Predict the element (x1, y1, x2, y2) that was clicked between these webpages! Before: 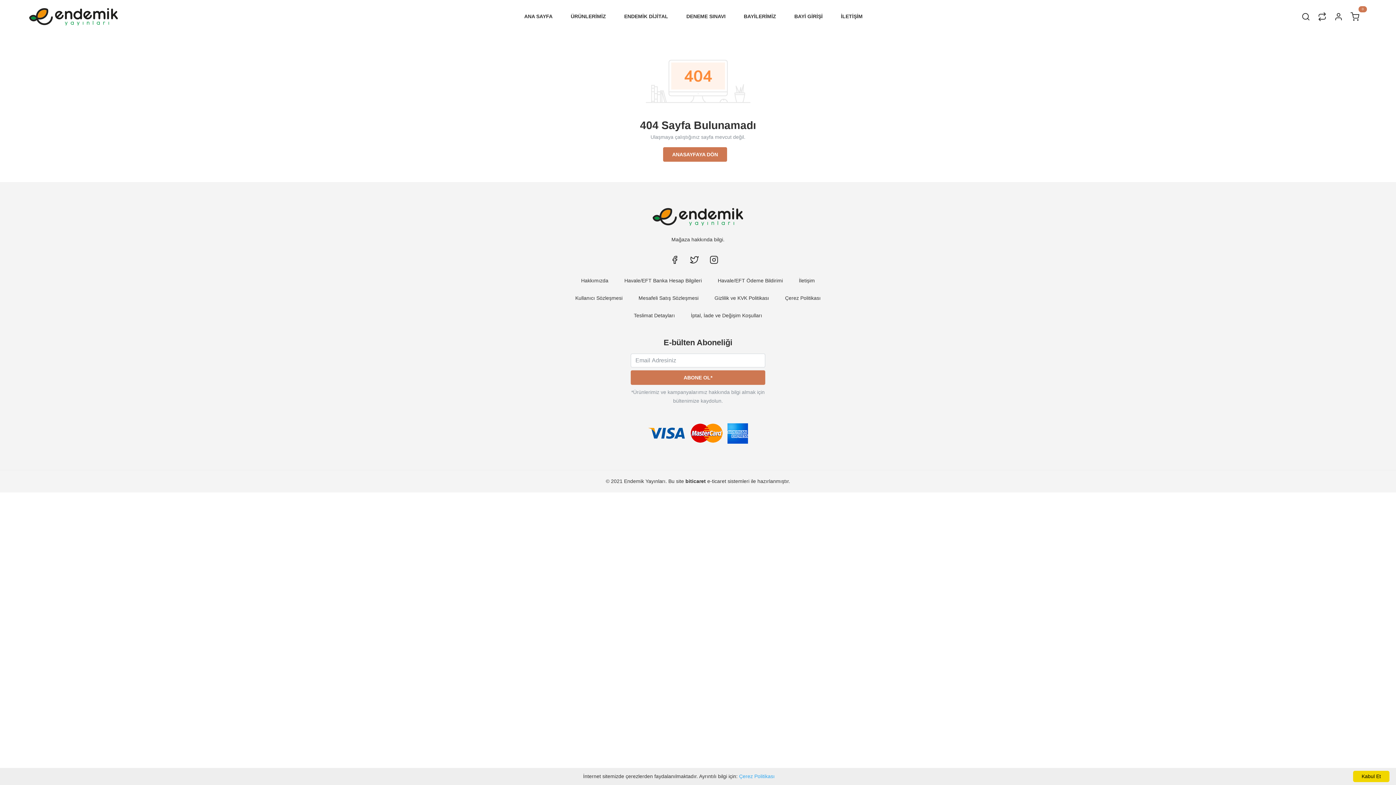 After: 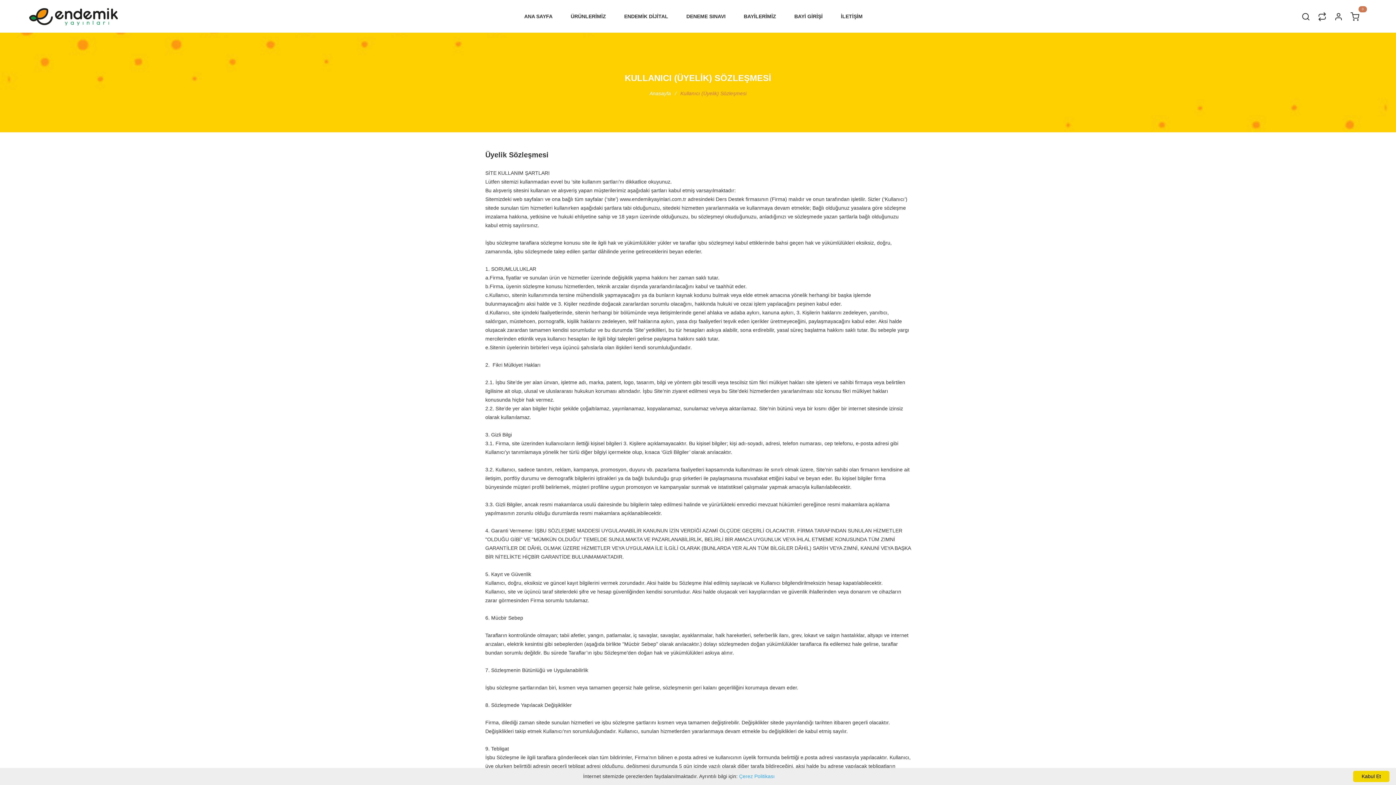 Action: label: Kullanıcı Sözleşmesi bbox: (575, 295, 622, 301)